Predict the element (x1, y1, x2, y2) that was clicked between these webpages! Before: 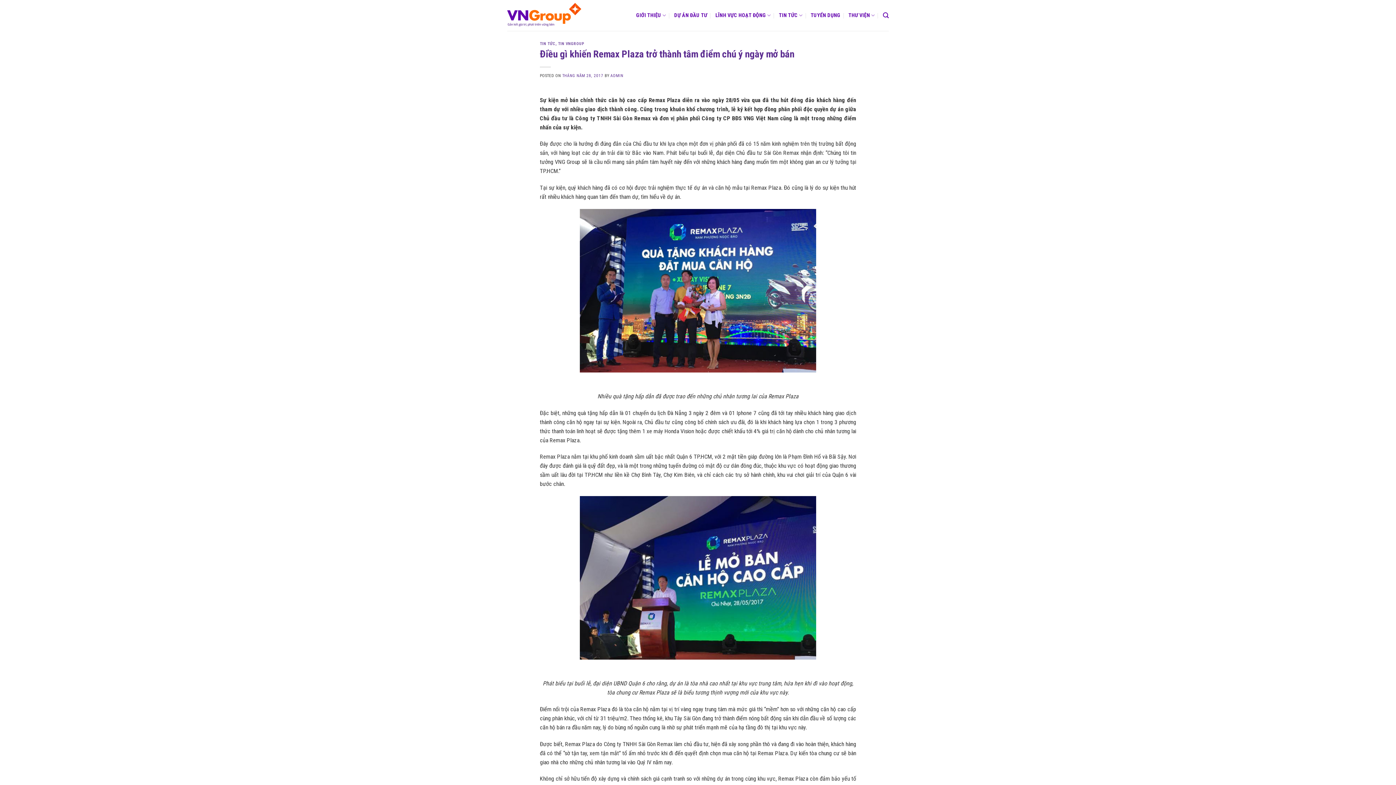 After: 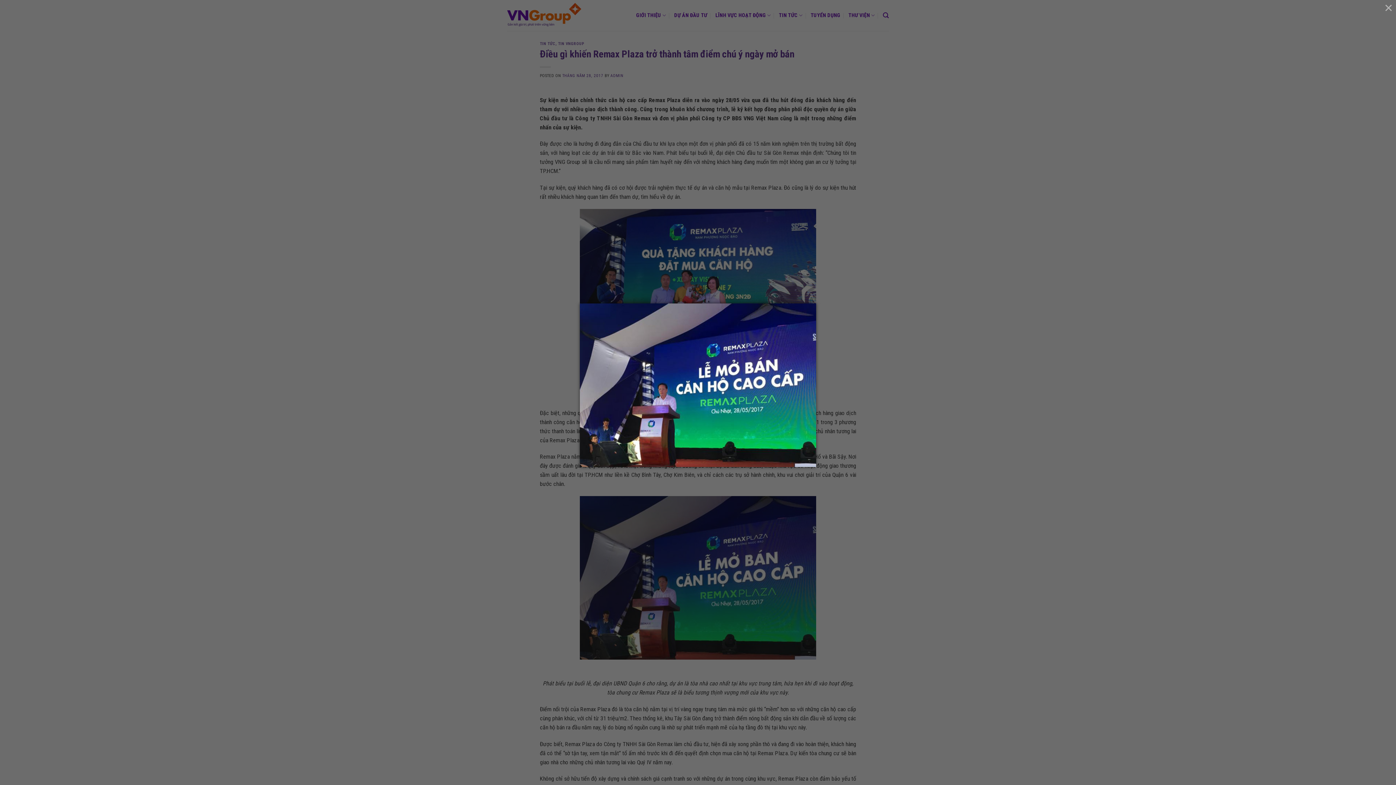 Action: bbox: (579, 580, 816, 587)